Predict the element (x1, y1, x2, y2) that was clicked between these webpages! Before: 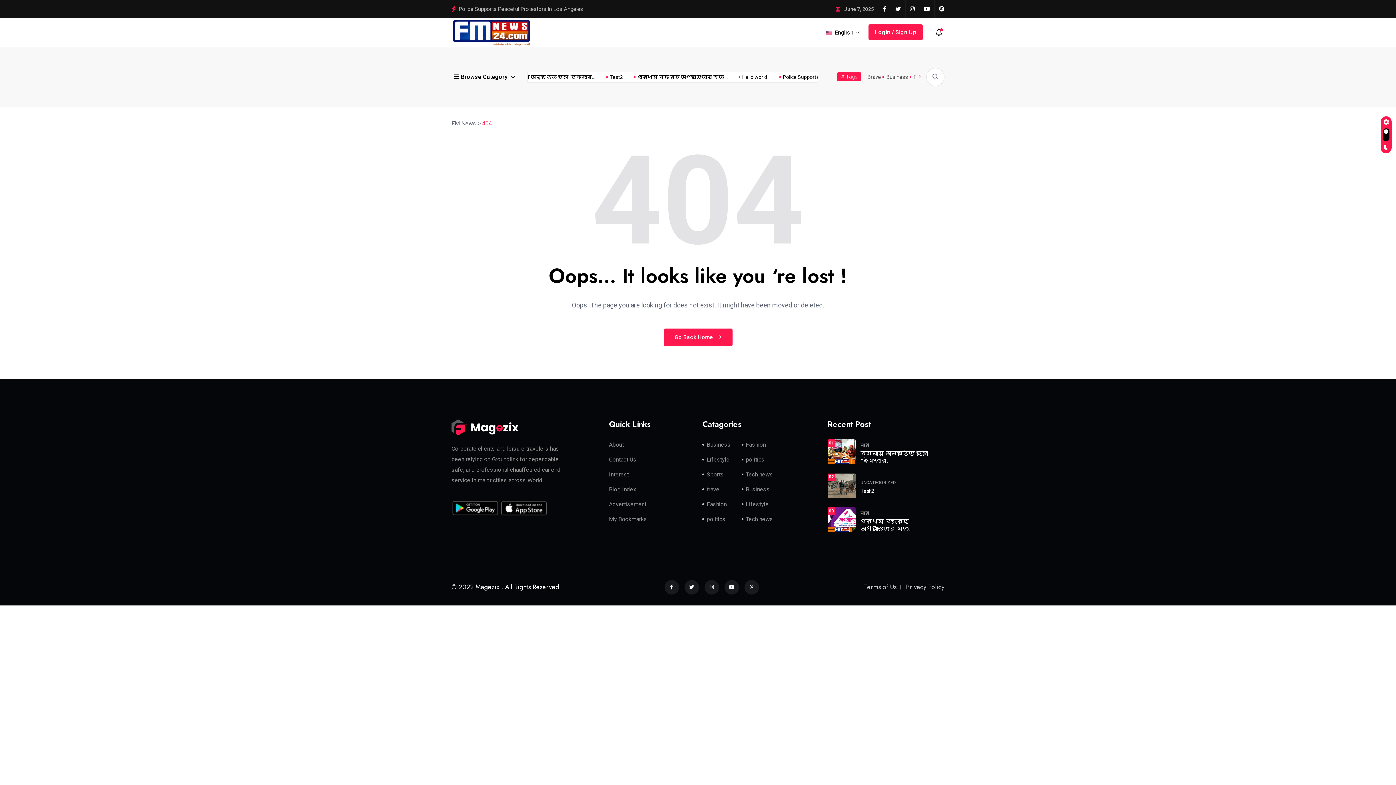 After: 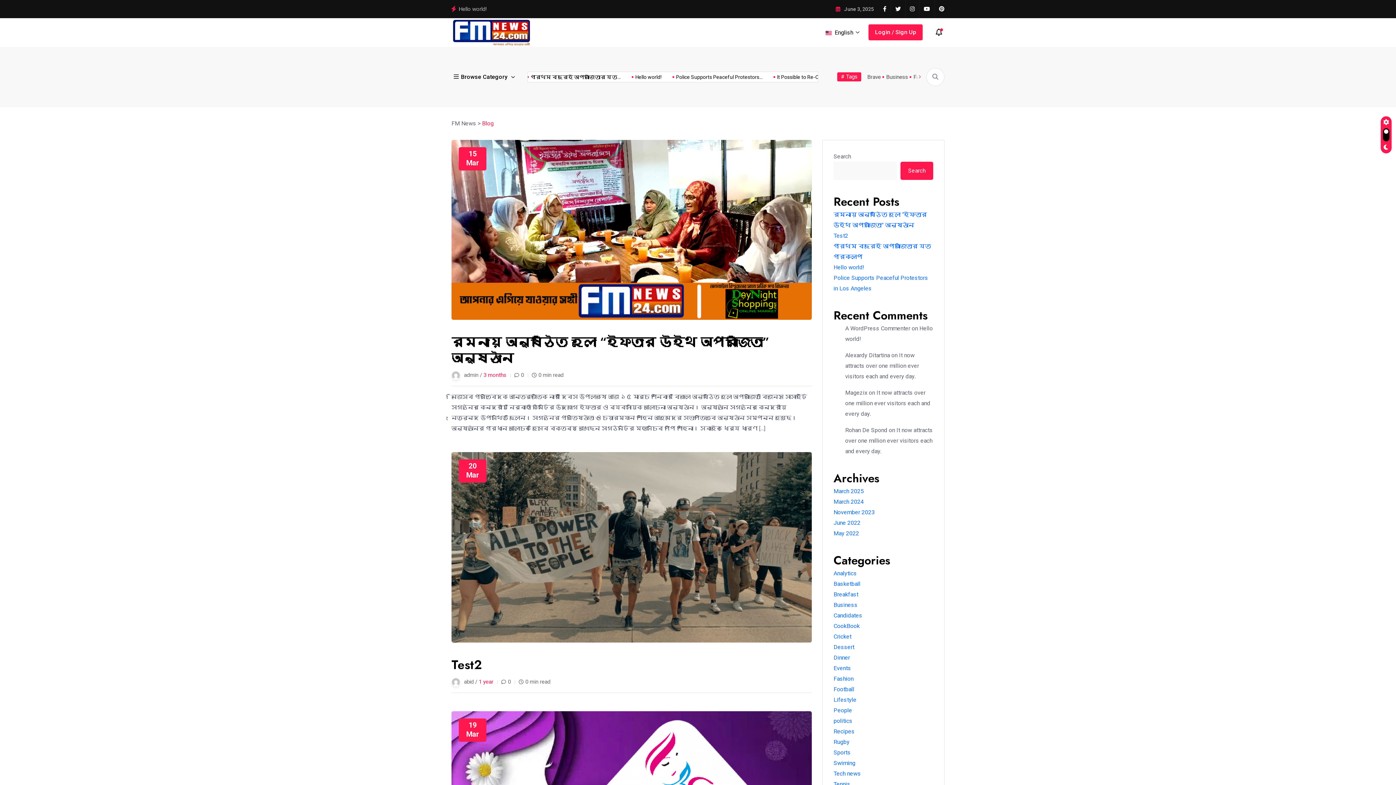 Action: label: Blog Index bbox: (609, 486, 636, 492)